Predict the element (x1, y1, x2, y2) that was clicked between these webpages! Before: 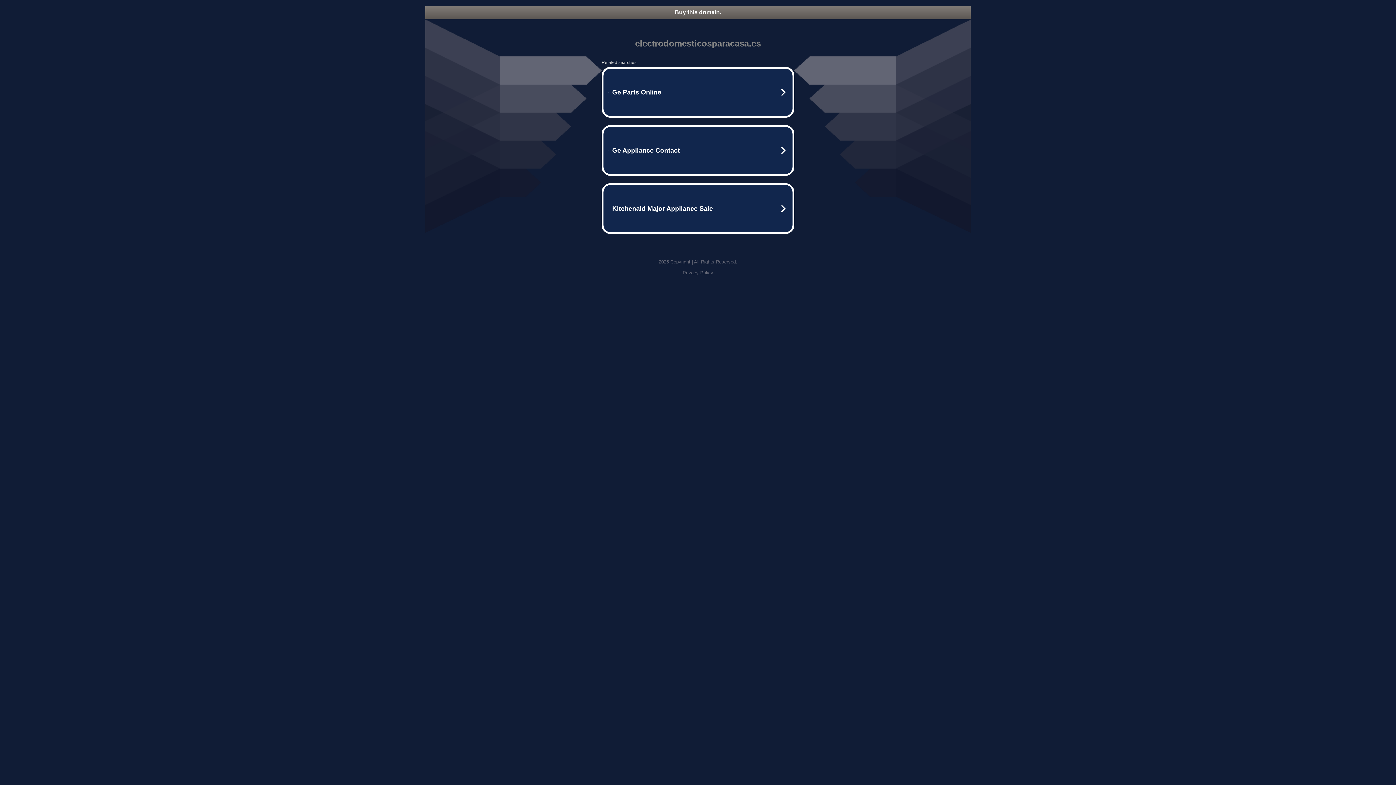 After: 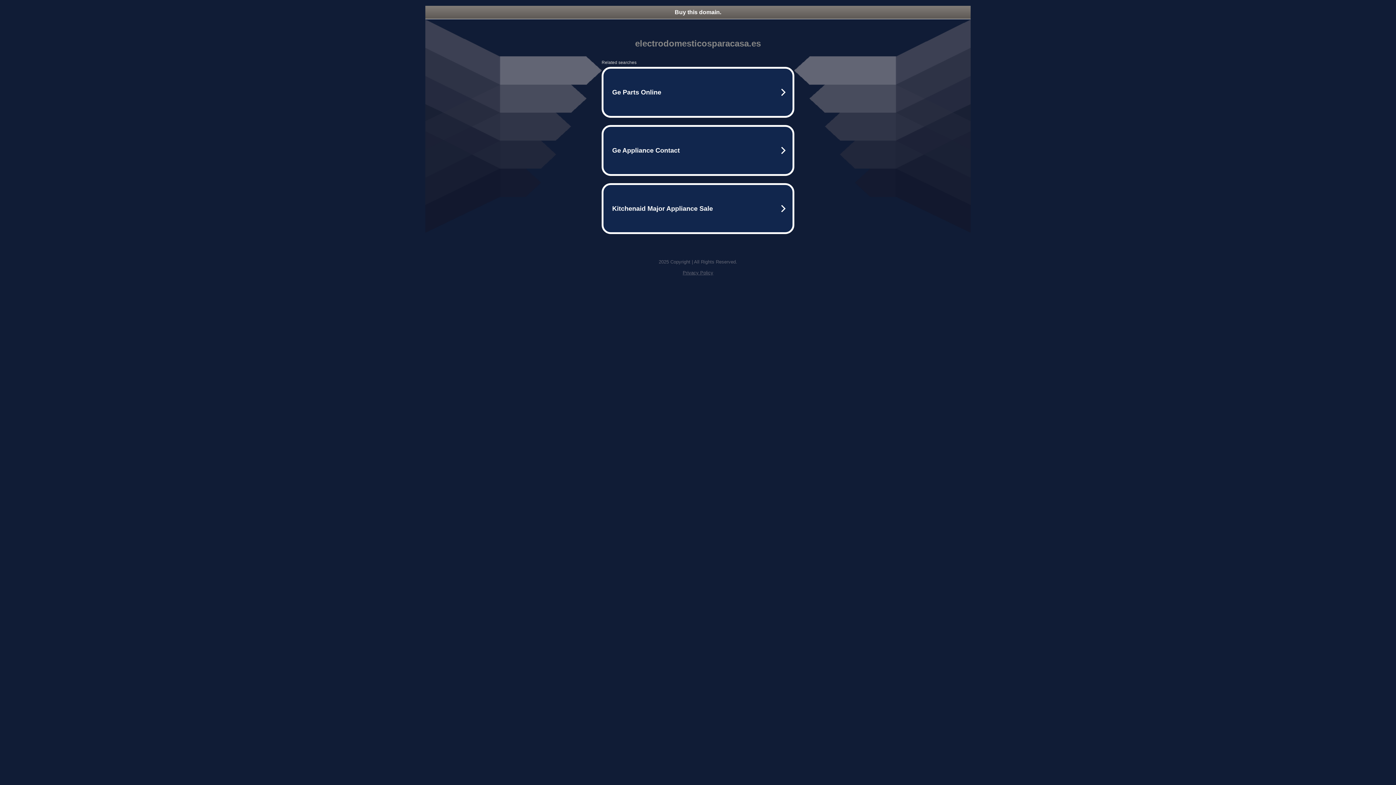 Action: label: Buy this domain. bbox: (425, 5, 970, 18)